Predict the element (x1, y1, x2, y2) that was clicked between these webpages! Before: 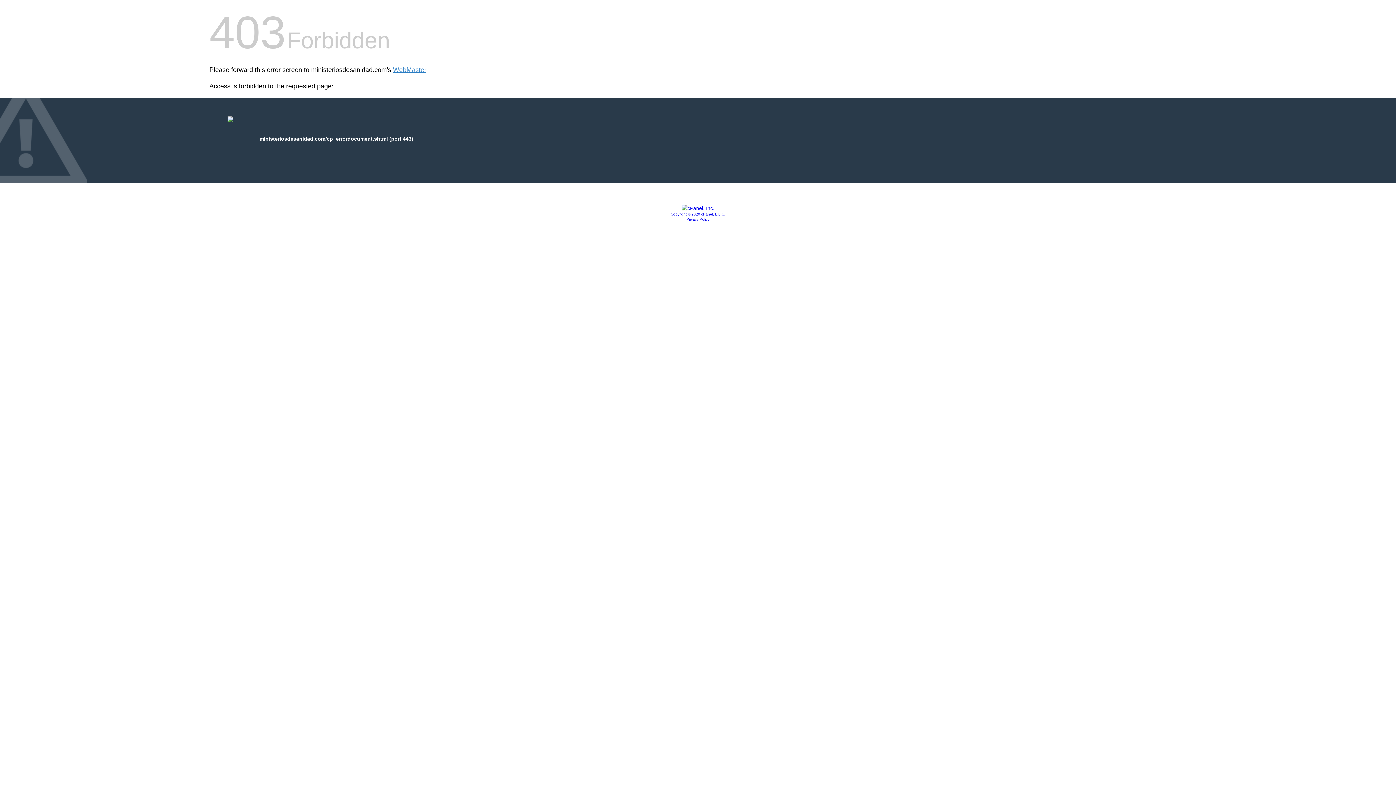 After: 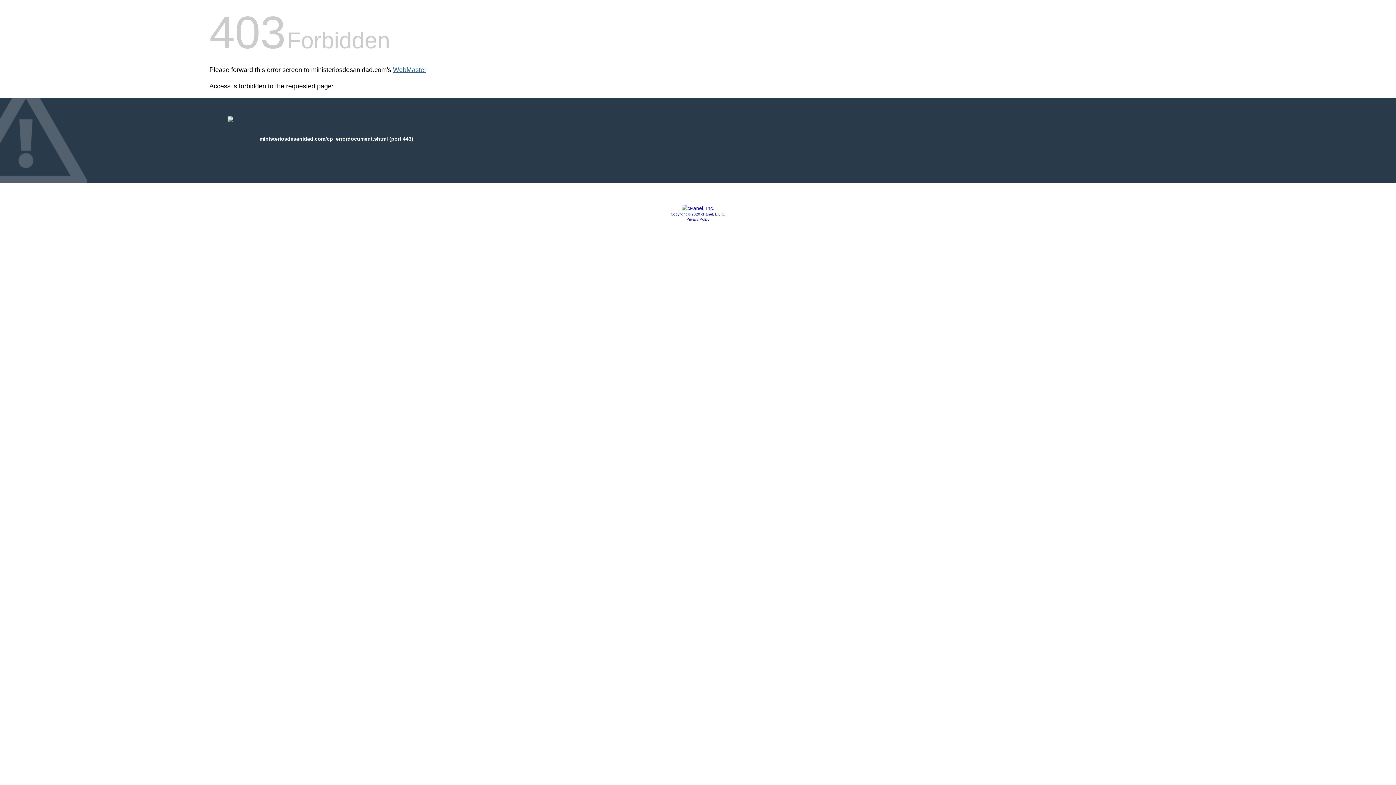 Action: label: WebMaster bbox: (393, 66, 426, 73)